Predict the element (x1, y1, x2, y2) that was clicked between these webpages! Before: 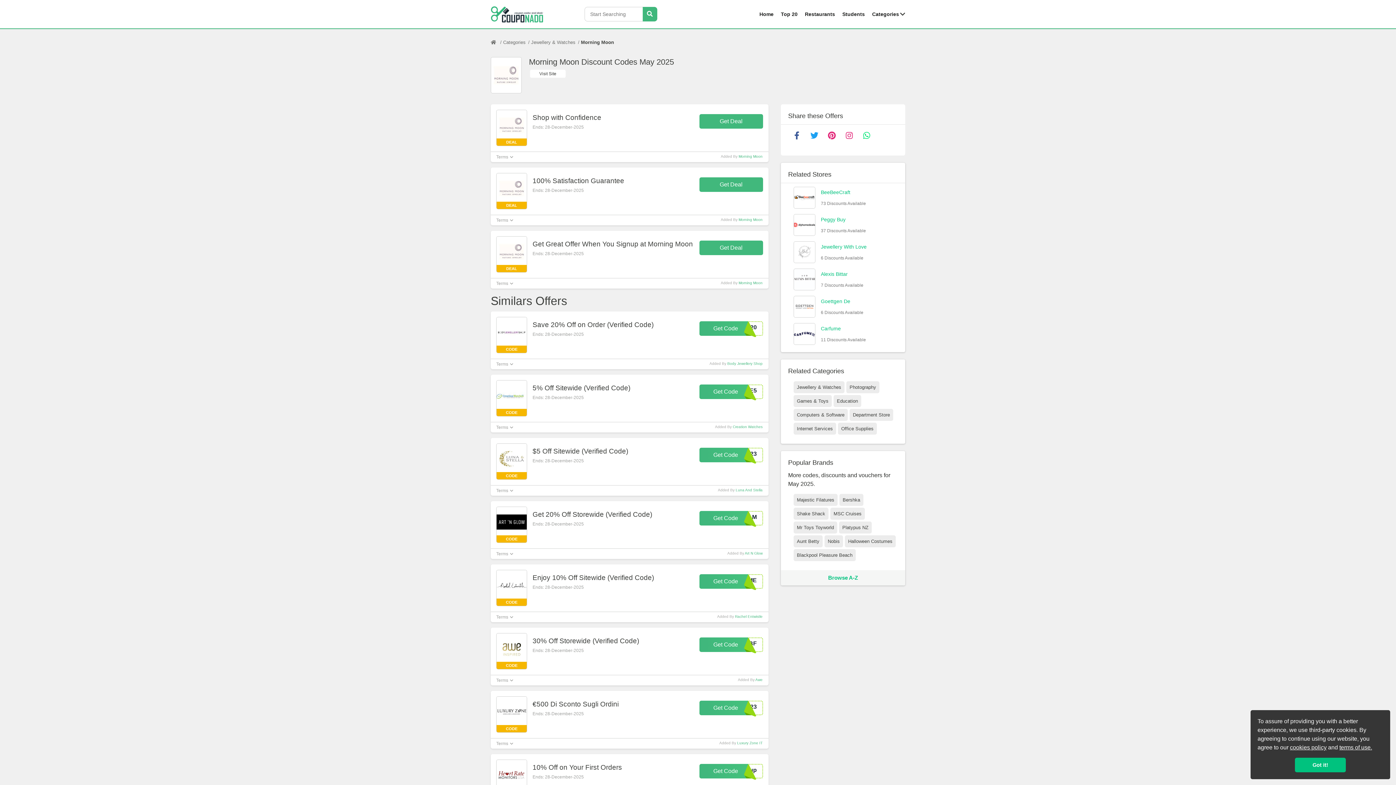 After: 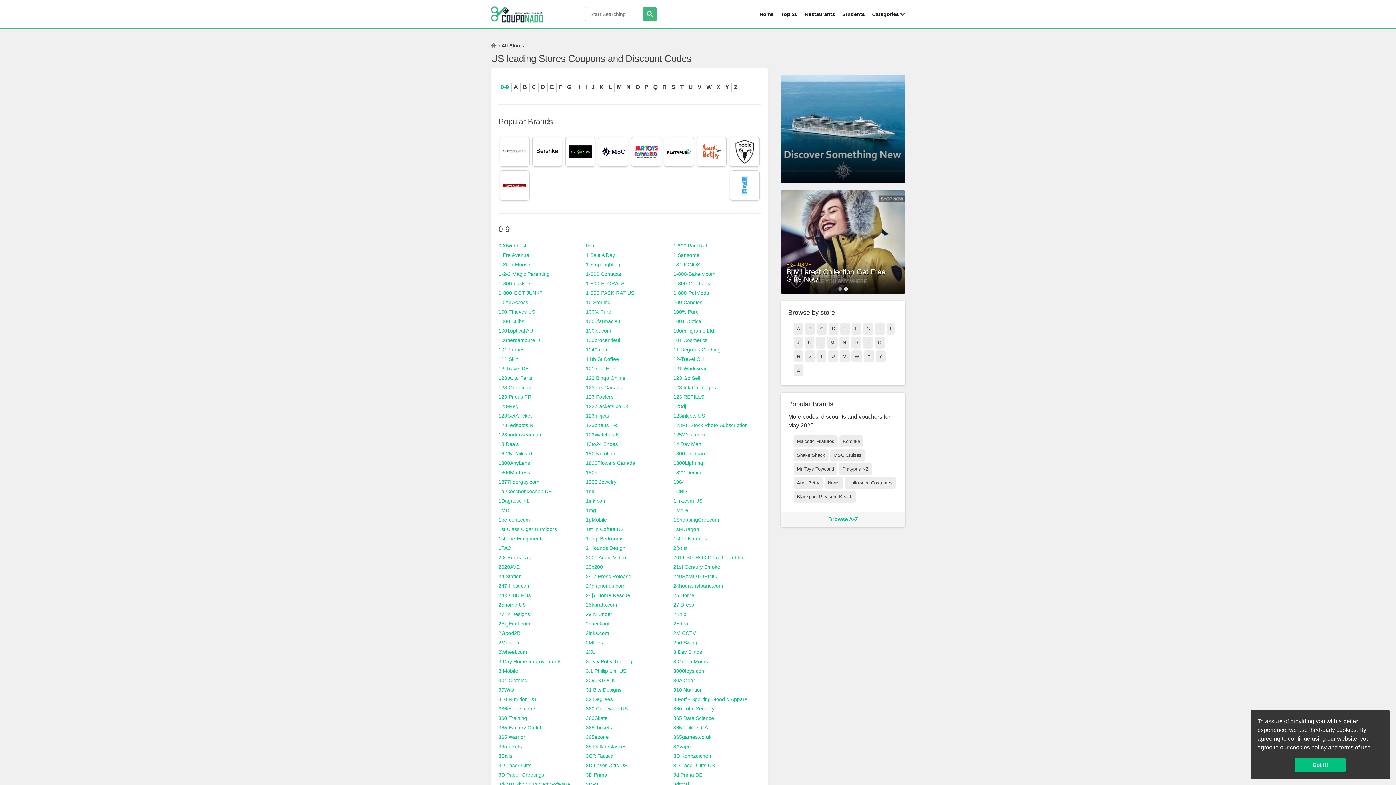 Action: bbox: (828, 574, 858, 582) label: Browse A-Z